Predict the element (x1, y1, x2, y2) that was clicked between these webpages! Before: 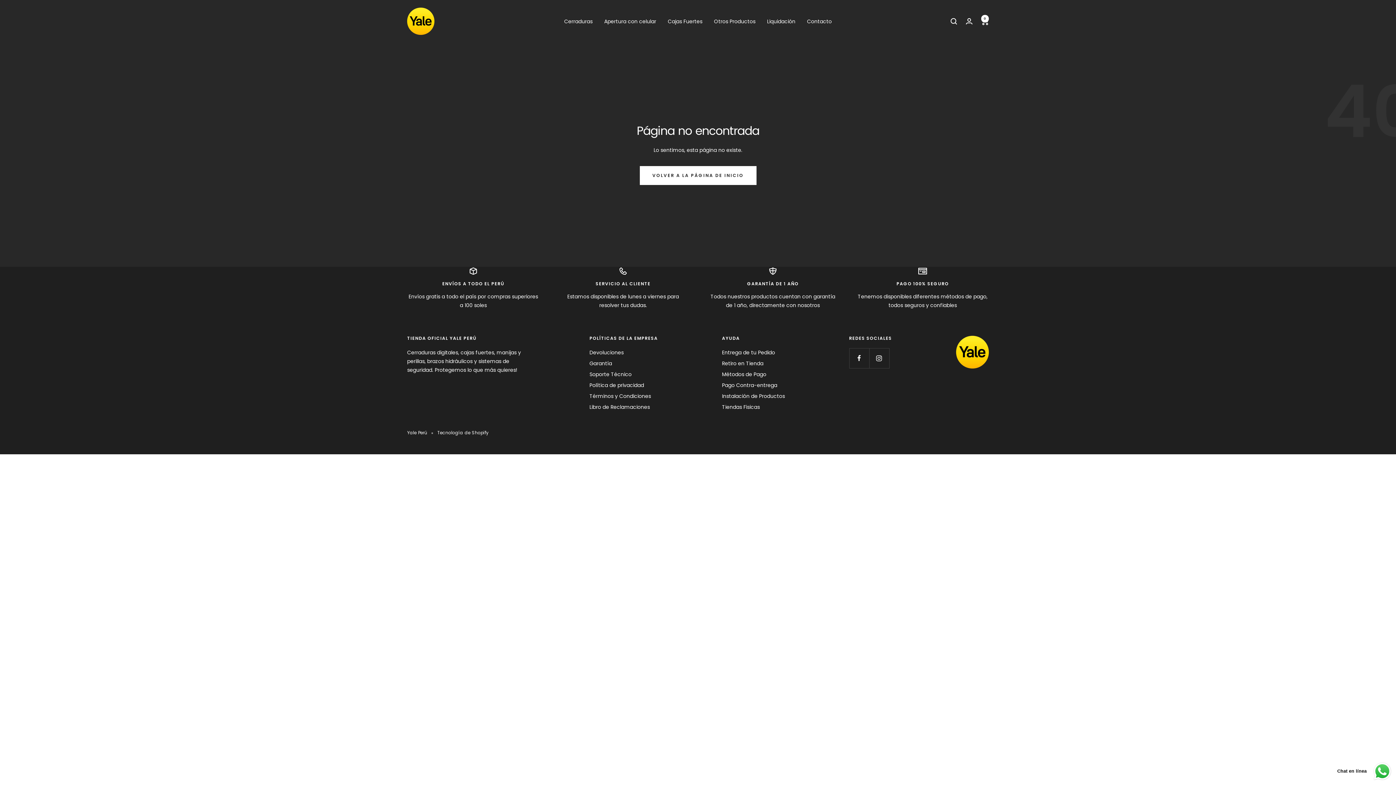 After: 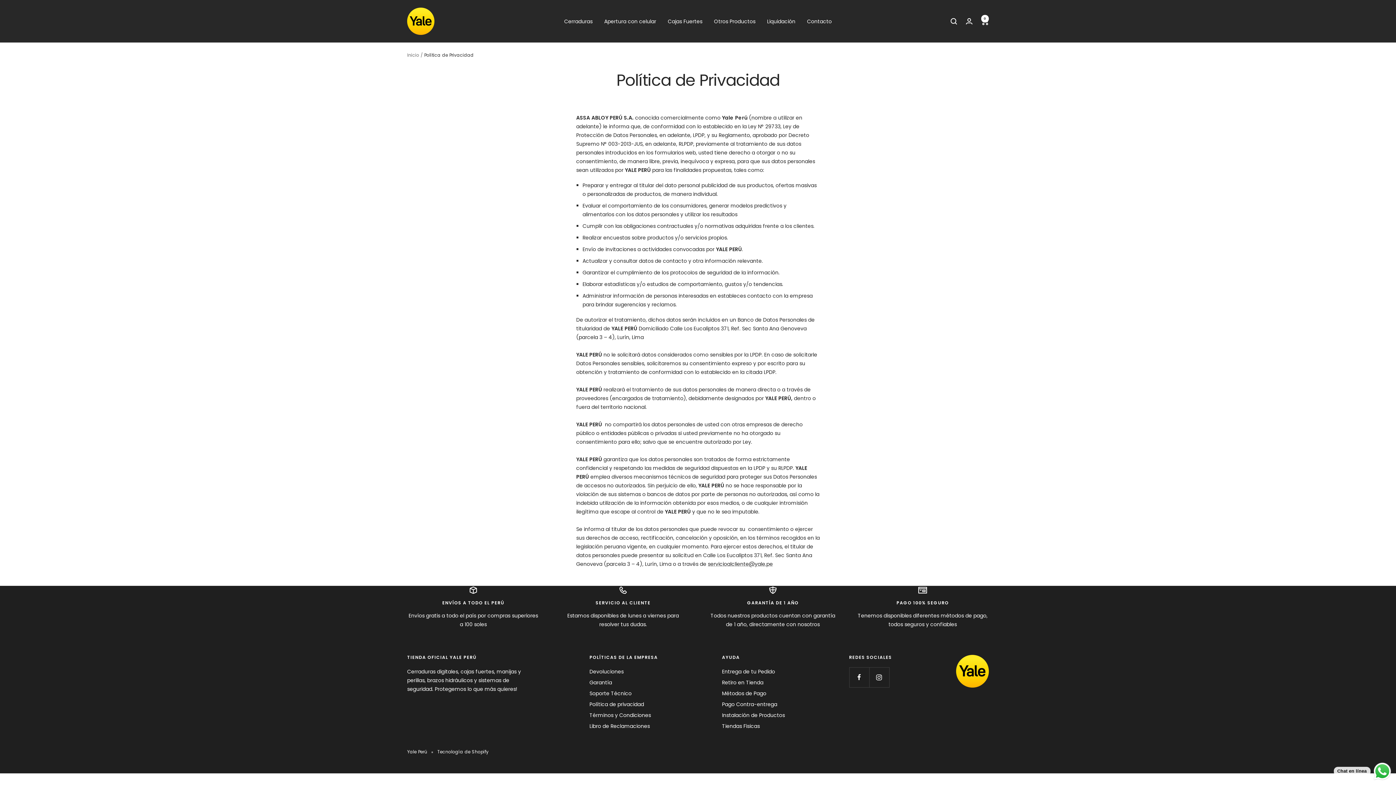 Action: label: Política de privacidad bbox: (589, 381, 644, 389)